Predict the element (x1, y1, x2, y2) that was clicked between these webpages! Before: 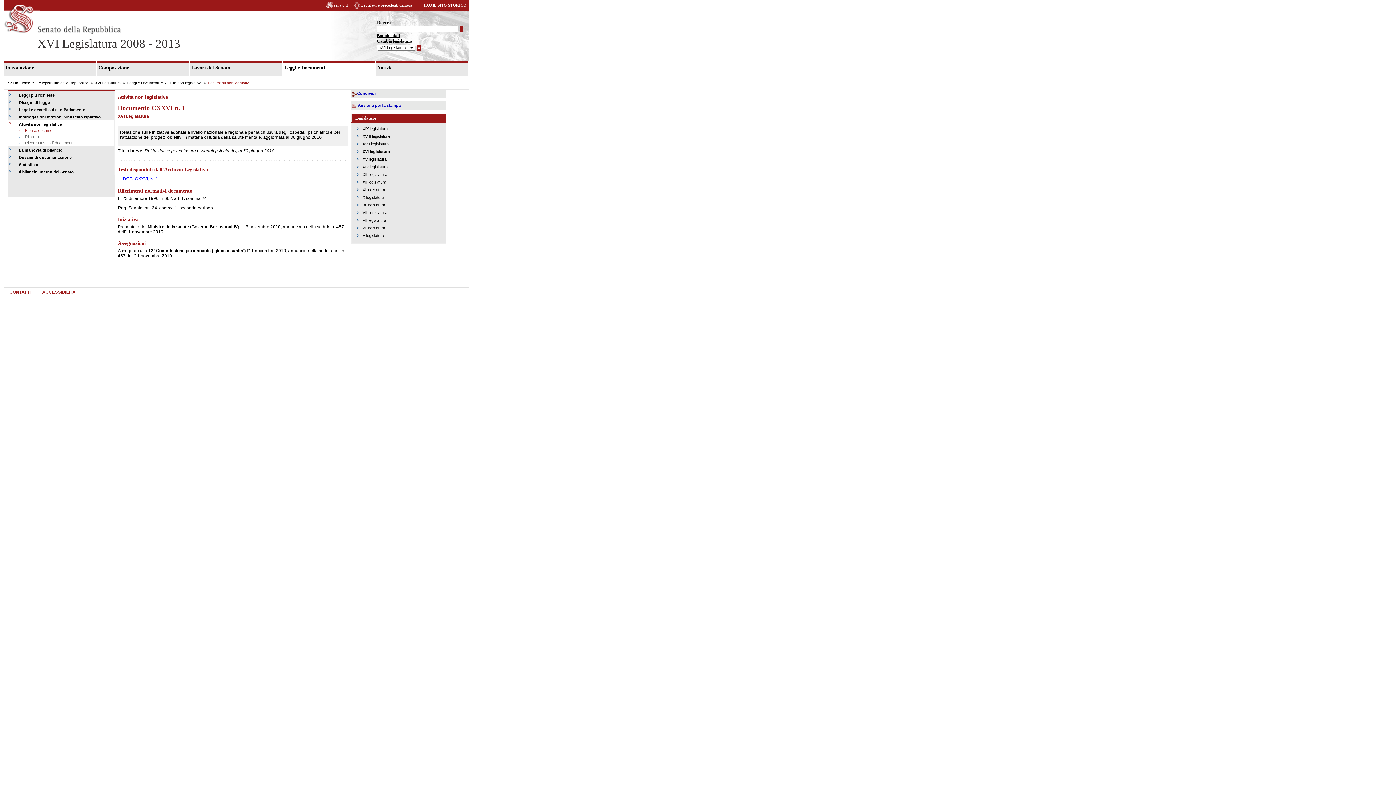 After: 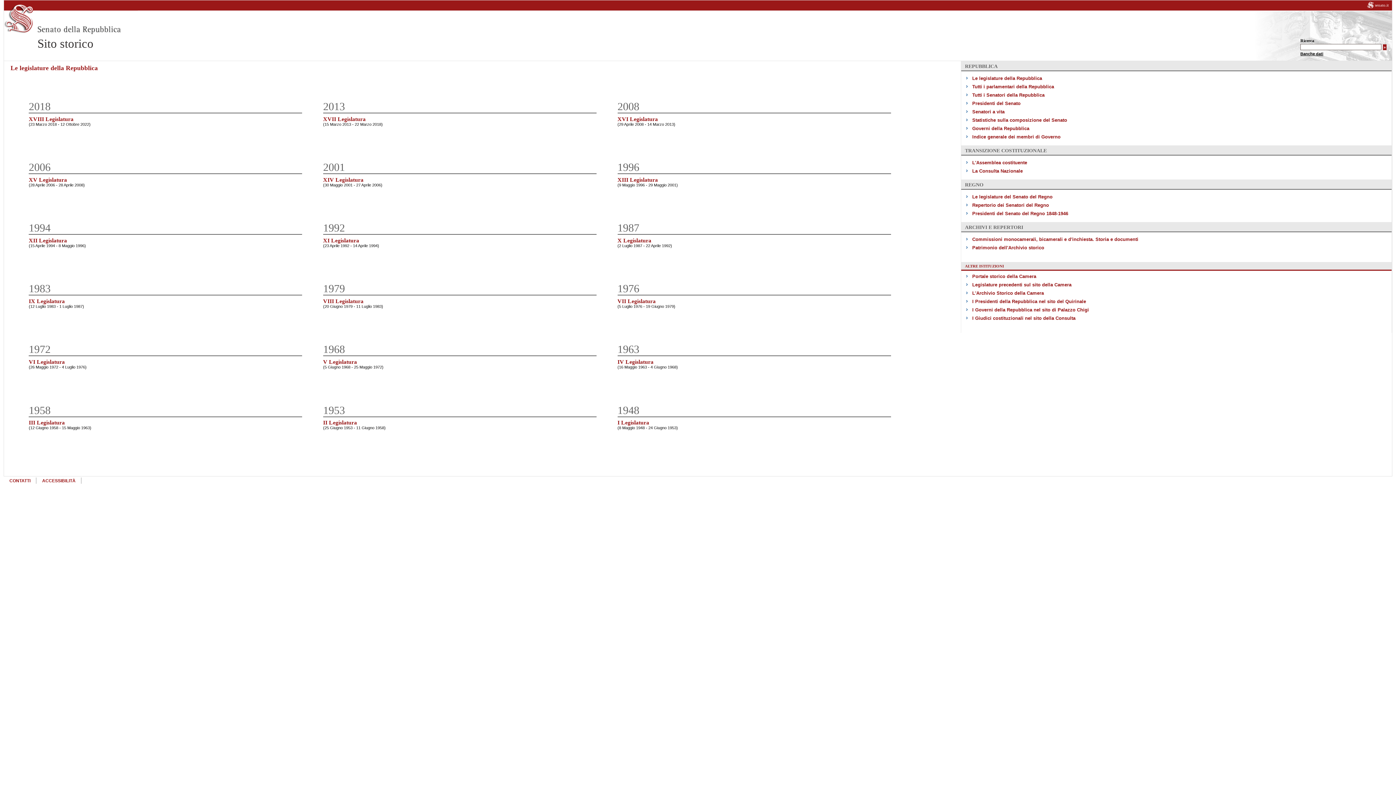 Action: bbox: (4, 28, 137, 35)